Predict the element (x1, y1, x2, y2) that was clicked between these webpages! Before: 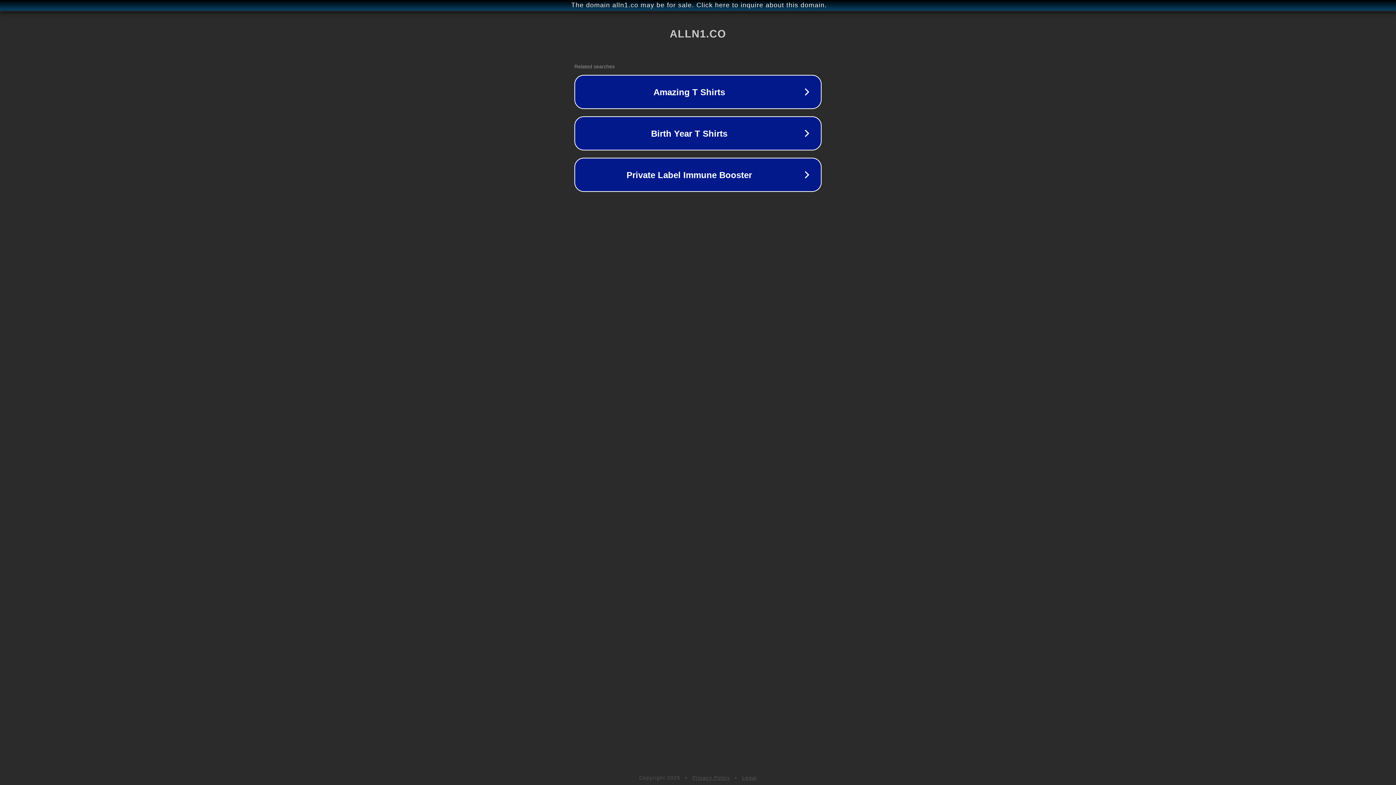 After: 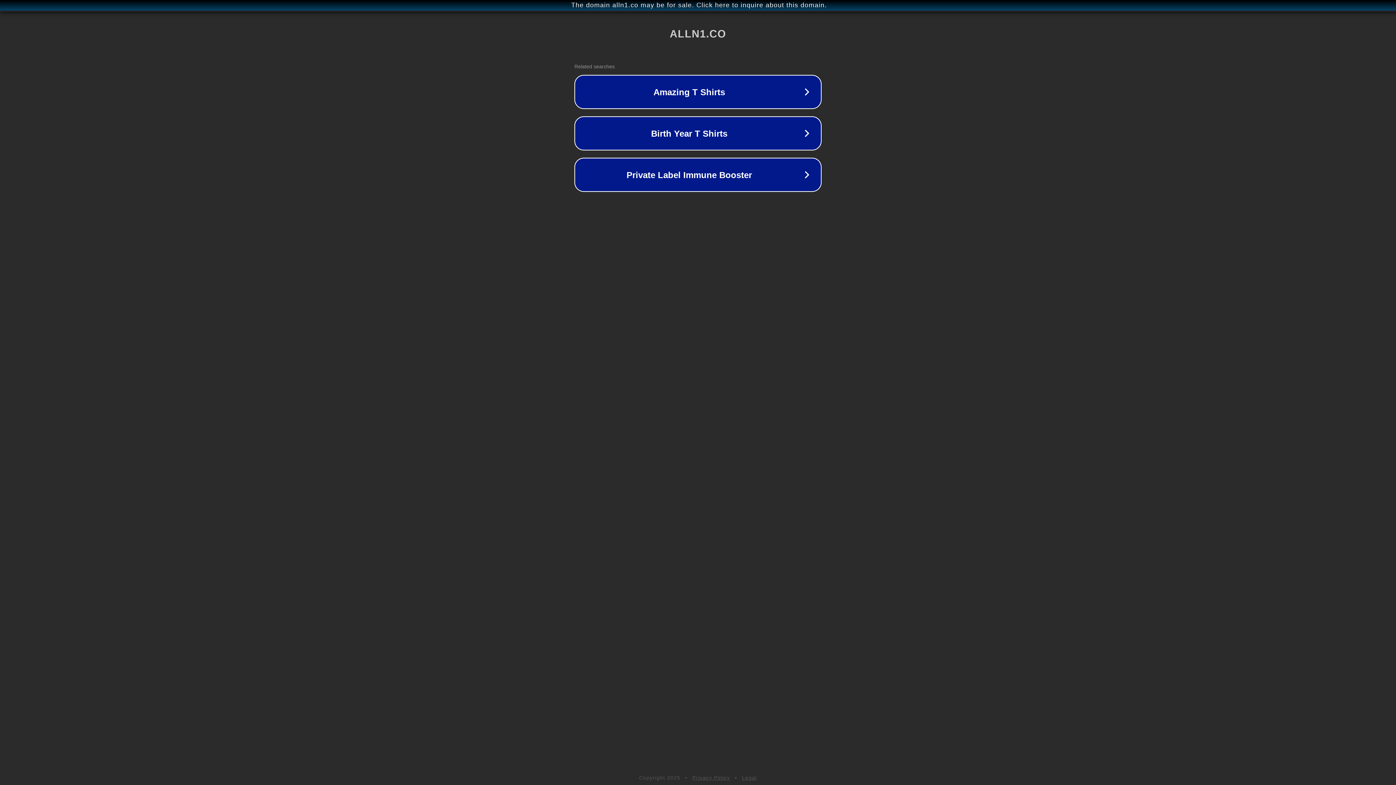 Action: label: Legal bbox: (742, 775, 757, 781)